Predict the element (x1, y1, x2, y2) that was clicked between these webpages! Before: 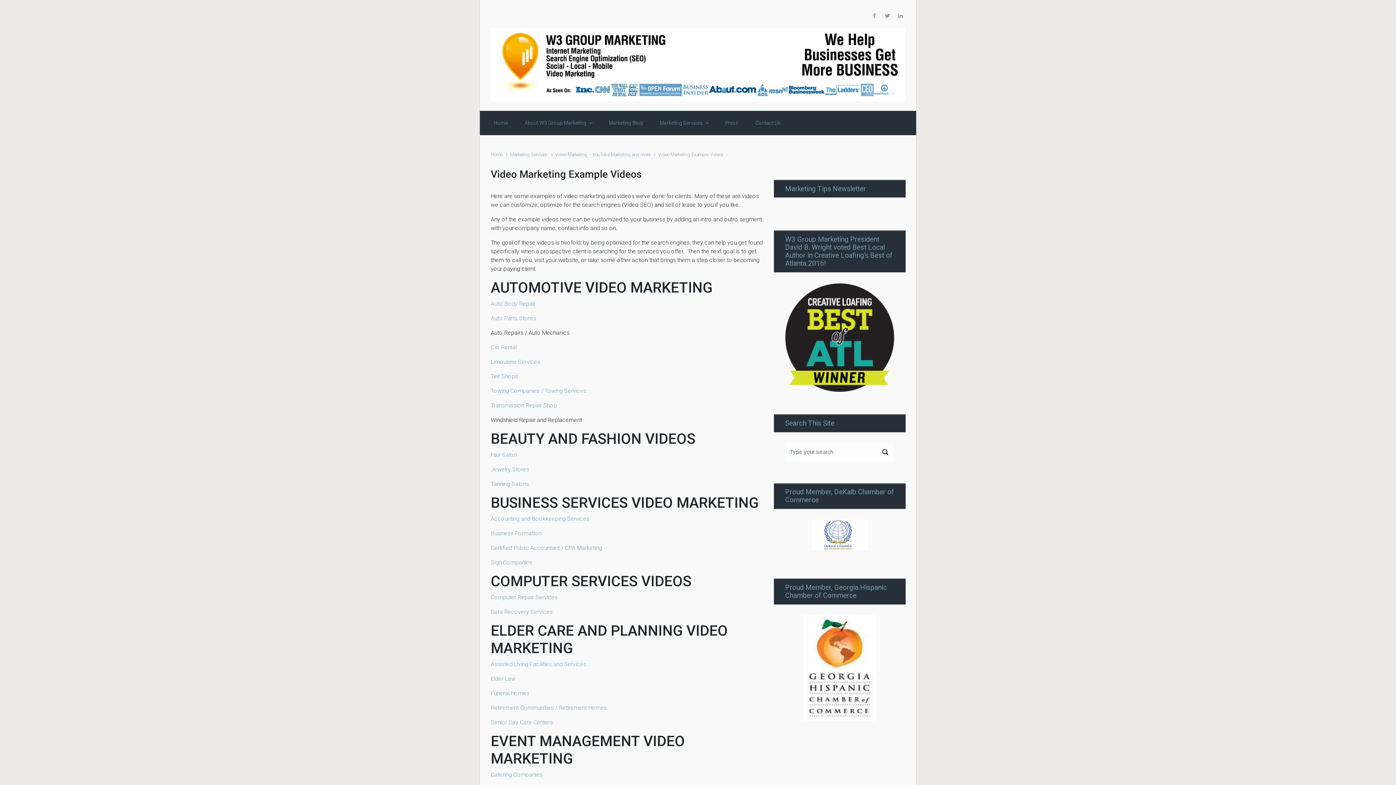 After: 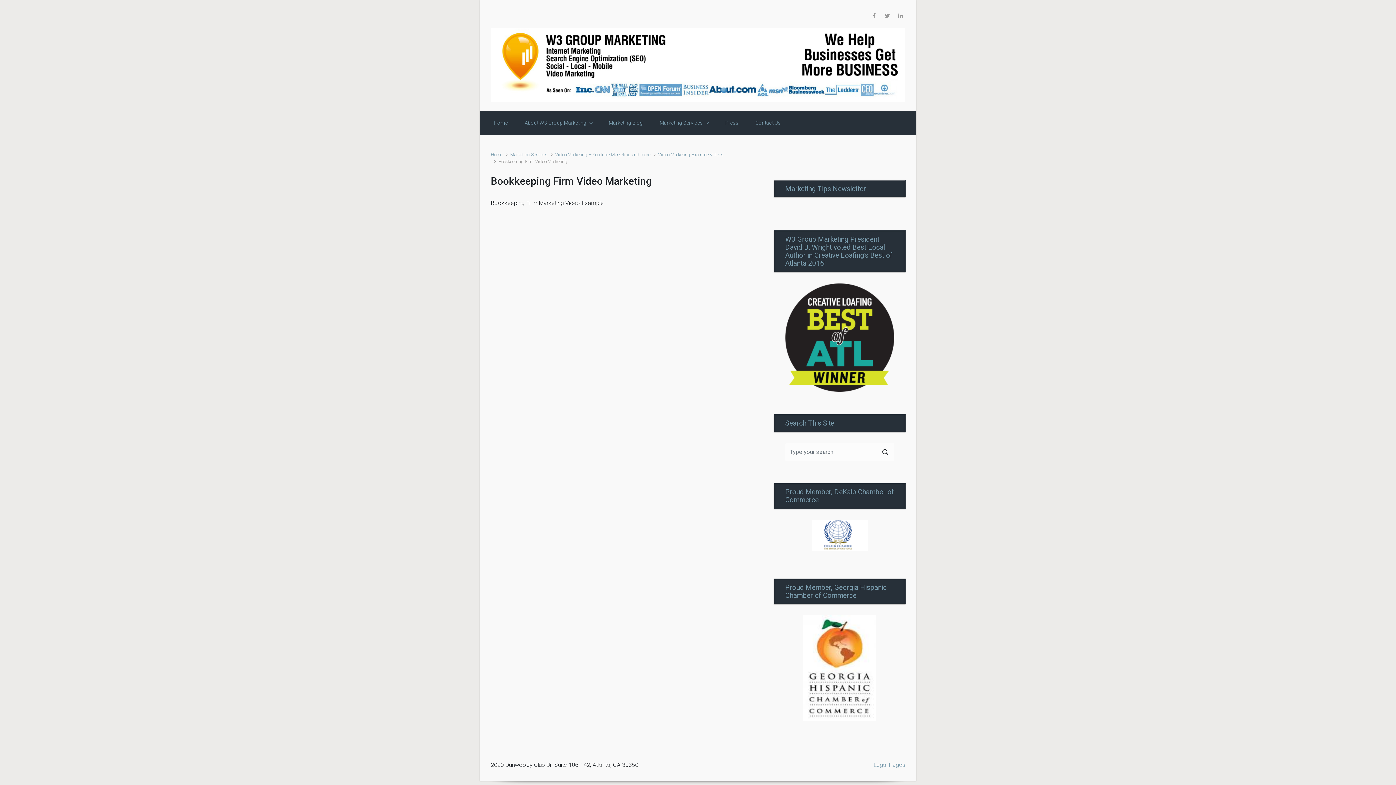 Action: label: Accounting and Bookkeeping Services bbox: (490, 515, 589, 522)